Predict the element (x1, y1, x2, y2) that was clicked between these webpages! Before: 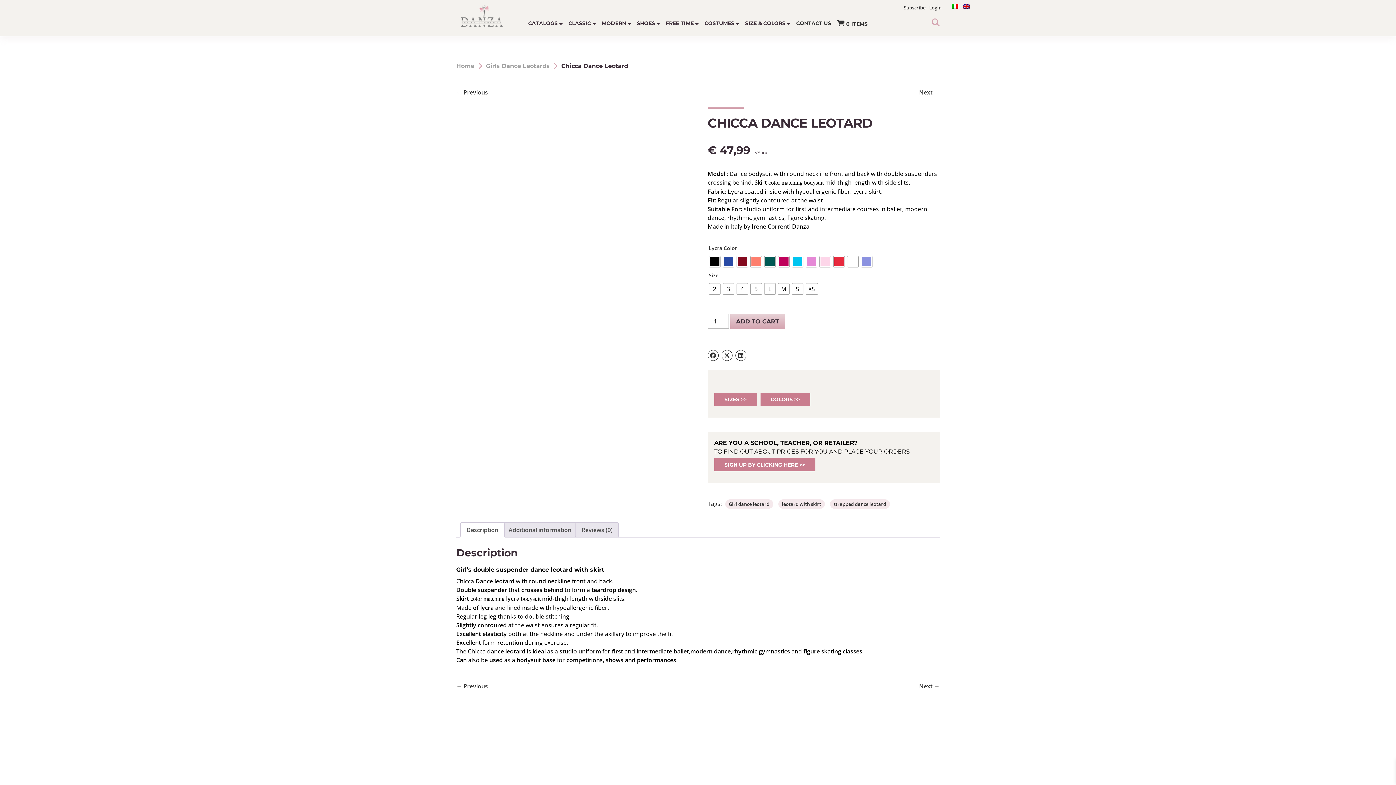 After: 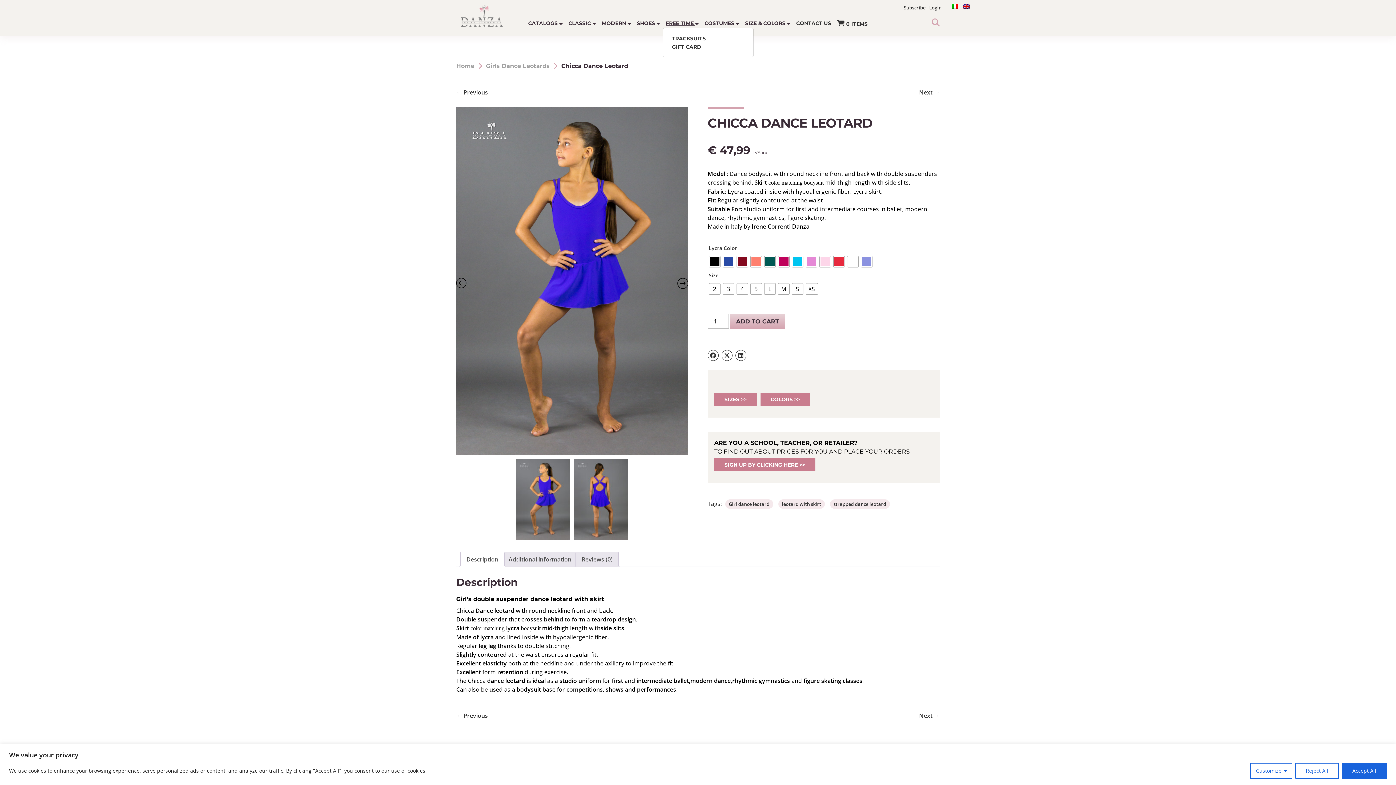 Action: label: FREE TIME  bbox: (665, 19, 698, 26)